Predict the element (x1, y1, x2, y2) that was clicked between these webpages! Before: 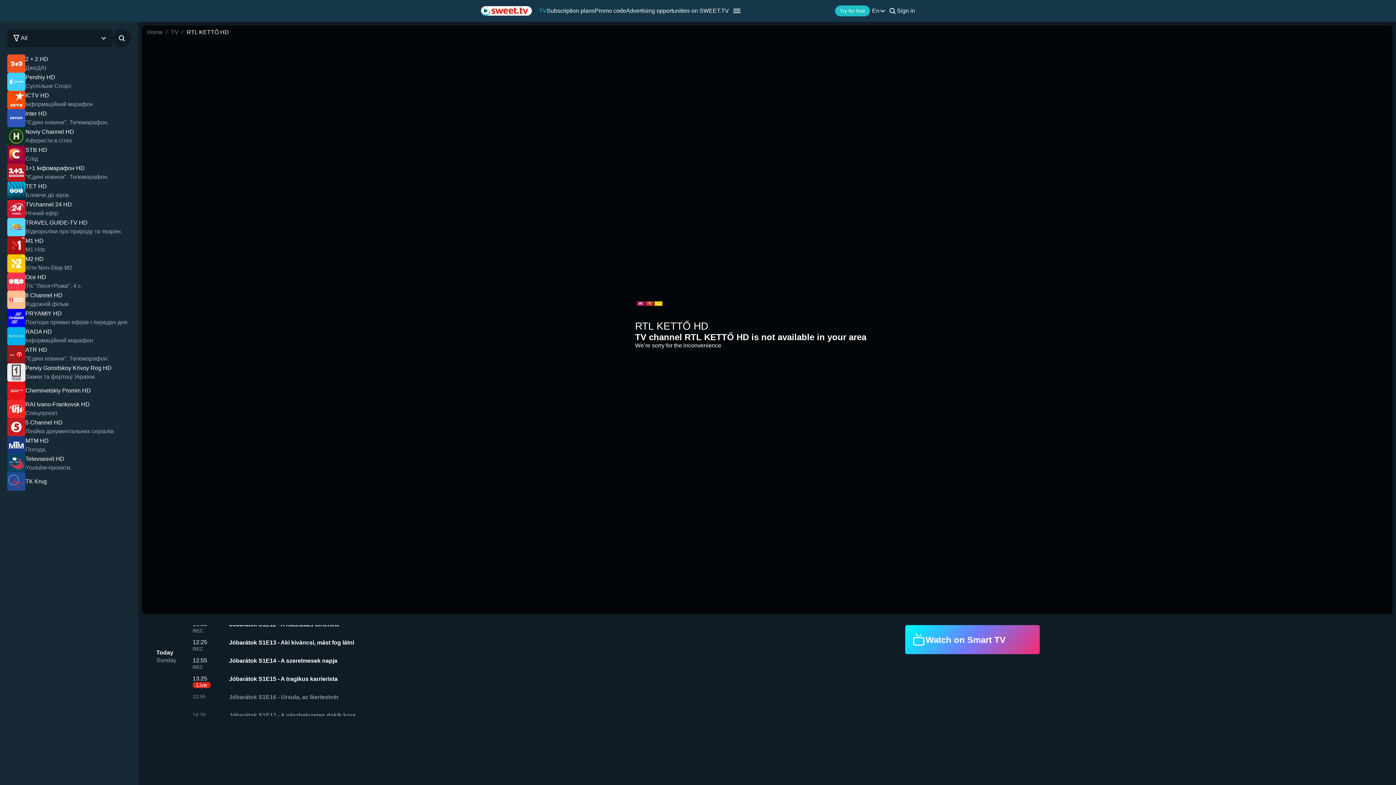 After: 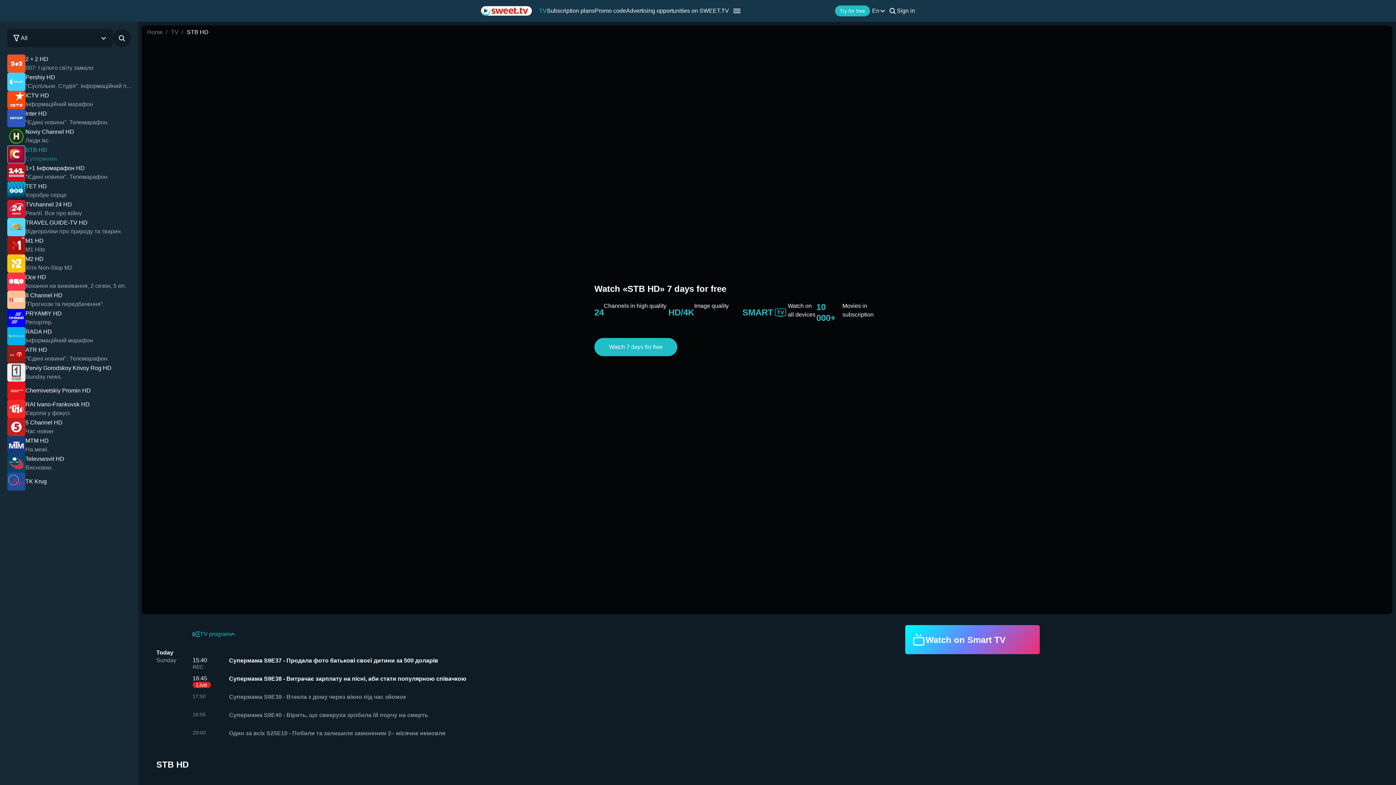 Action: bbox: (7, 145, 134, 163) label: STB HD
Слід